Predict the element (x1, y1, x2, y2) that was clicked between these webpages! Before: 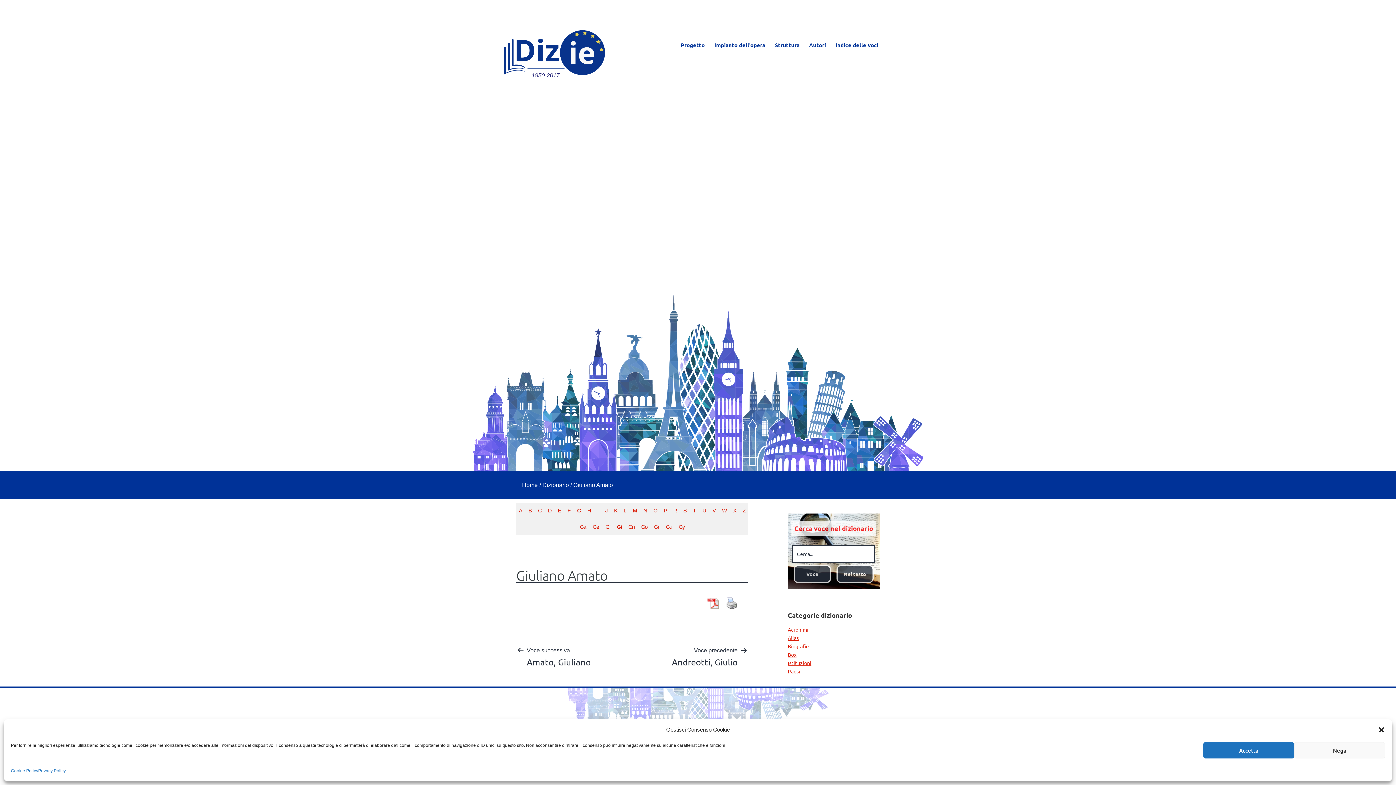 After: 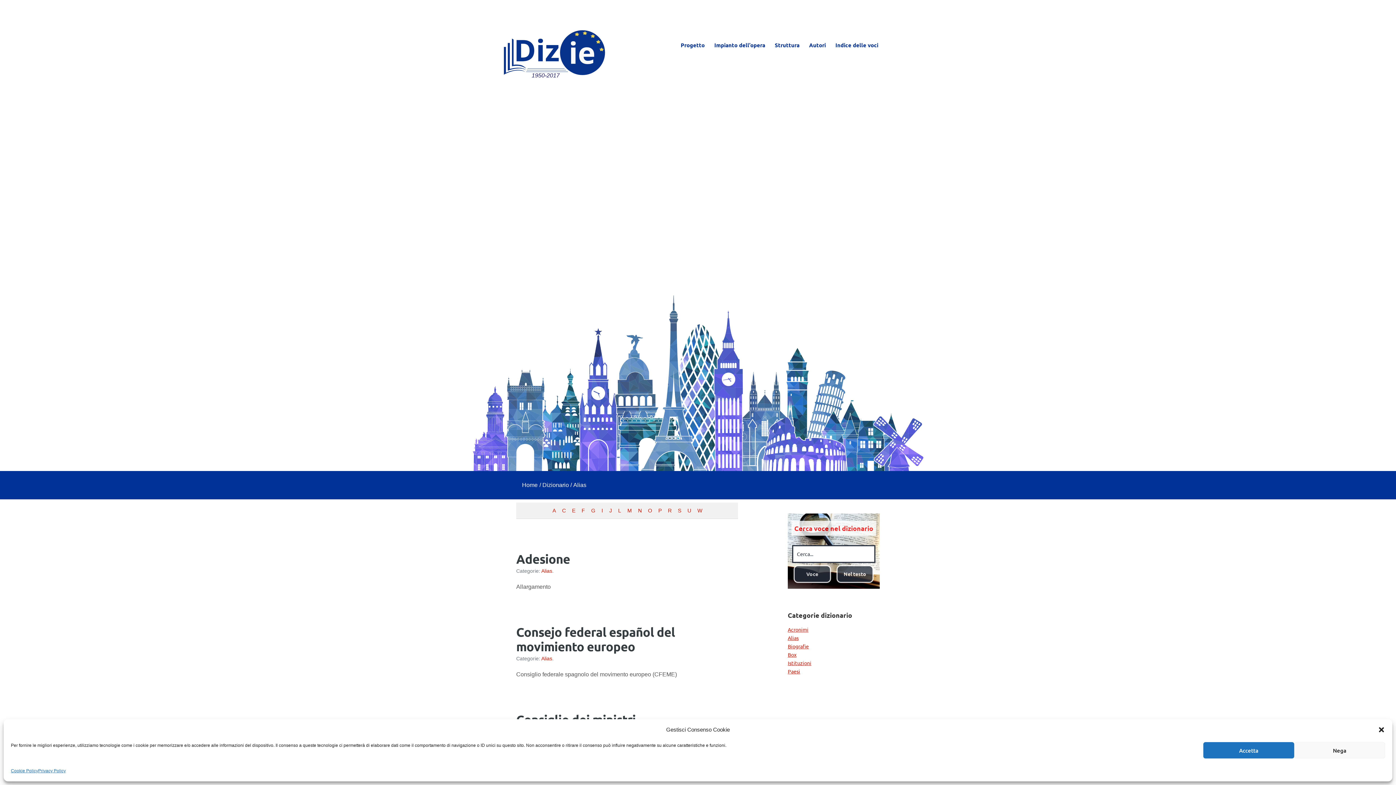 Action: bbox: (788, 634, 798, 641) label: Alias